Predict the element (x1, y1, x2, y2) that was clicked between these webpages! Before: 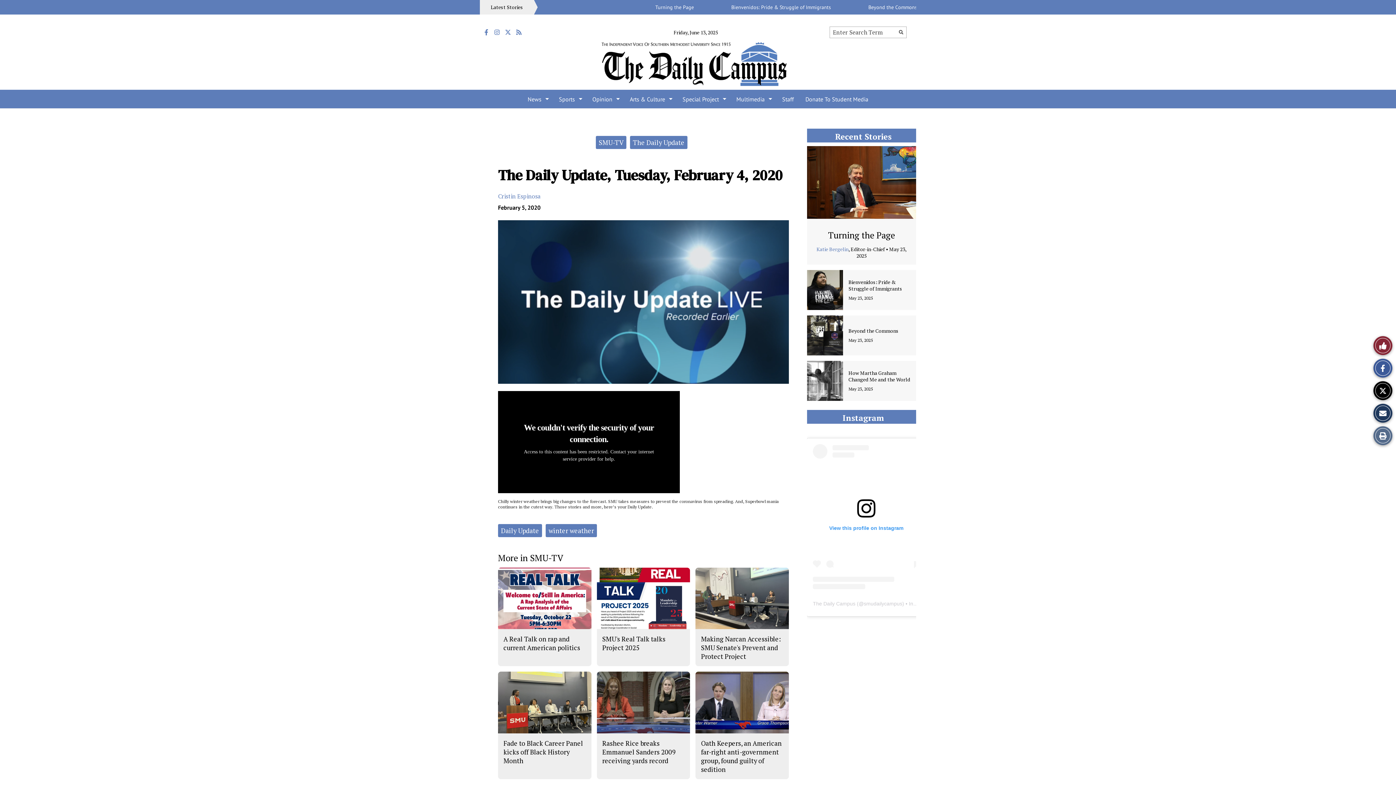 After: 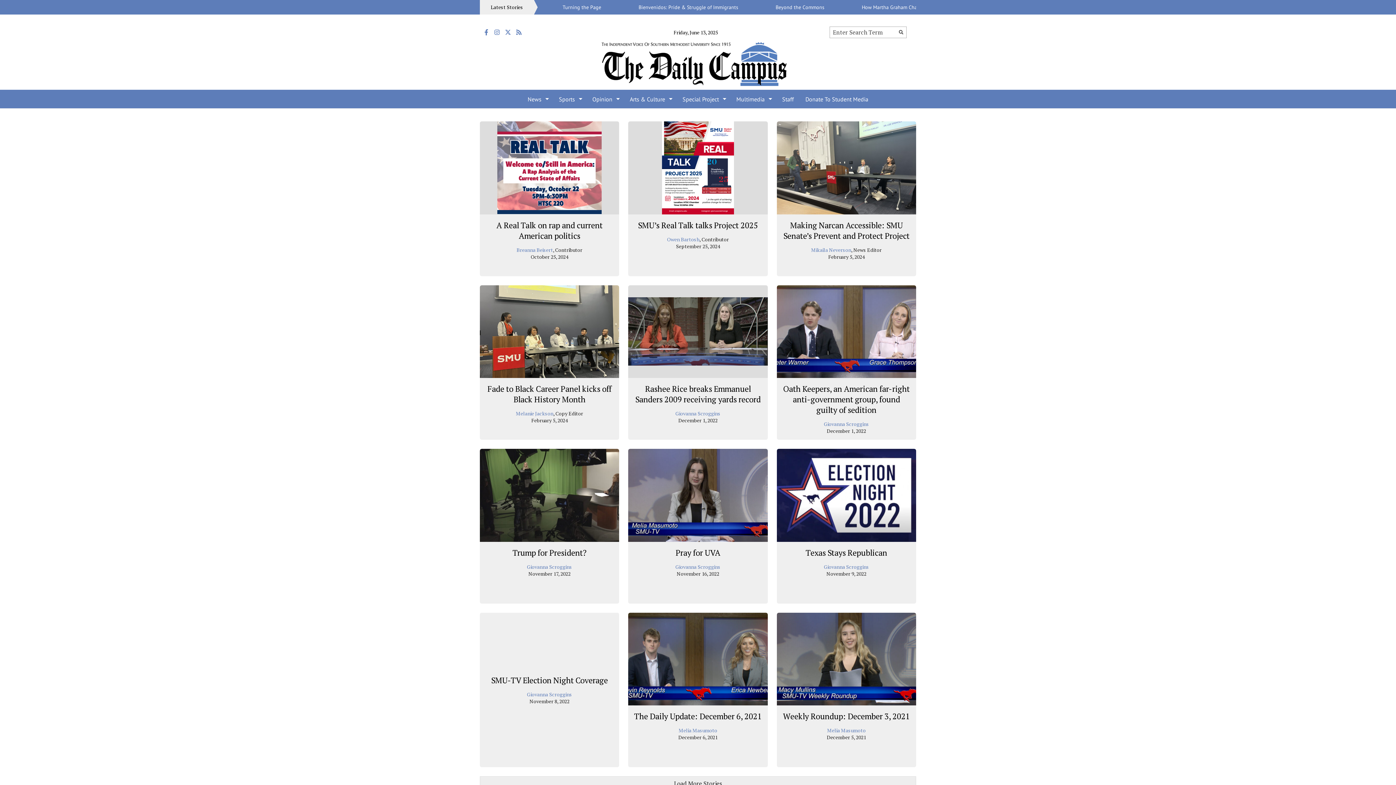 Action: bbox: (598, 138, 623, 146) label: SMU-TV